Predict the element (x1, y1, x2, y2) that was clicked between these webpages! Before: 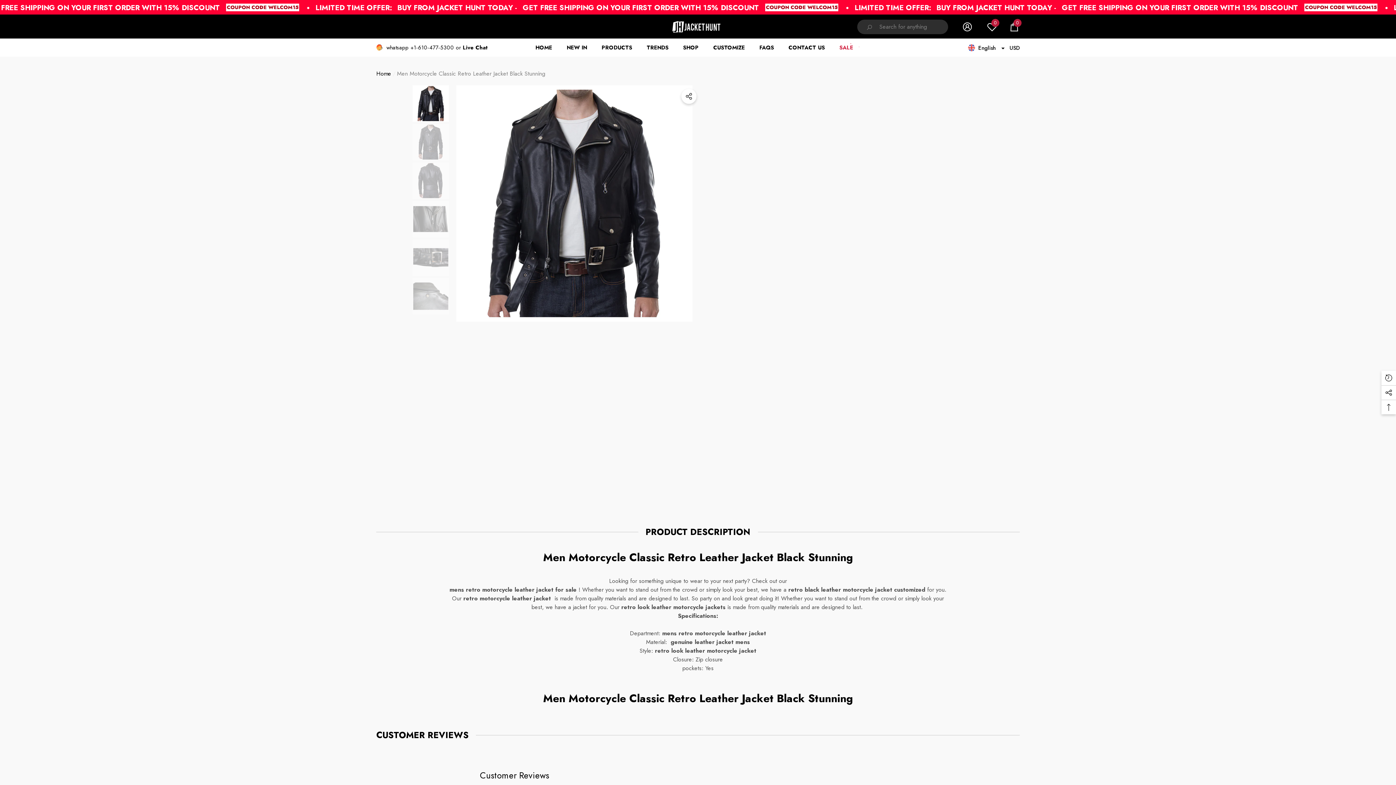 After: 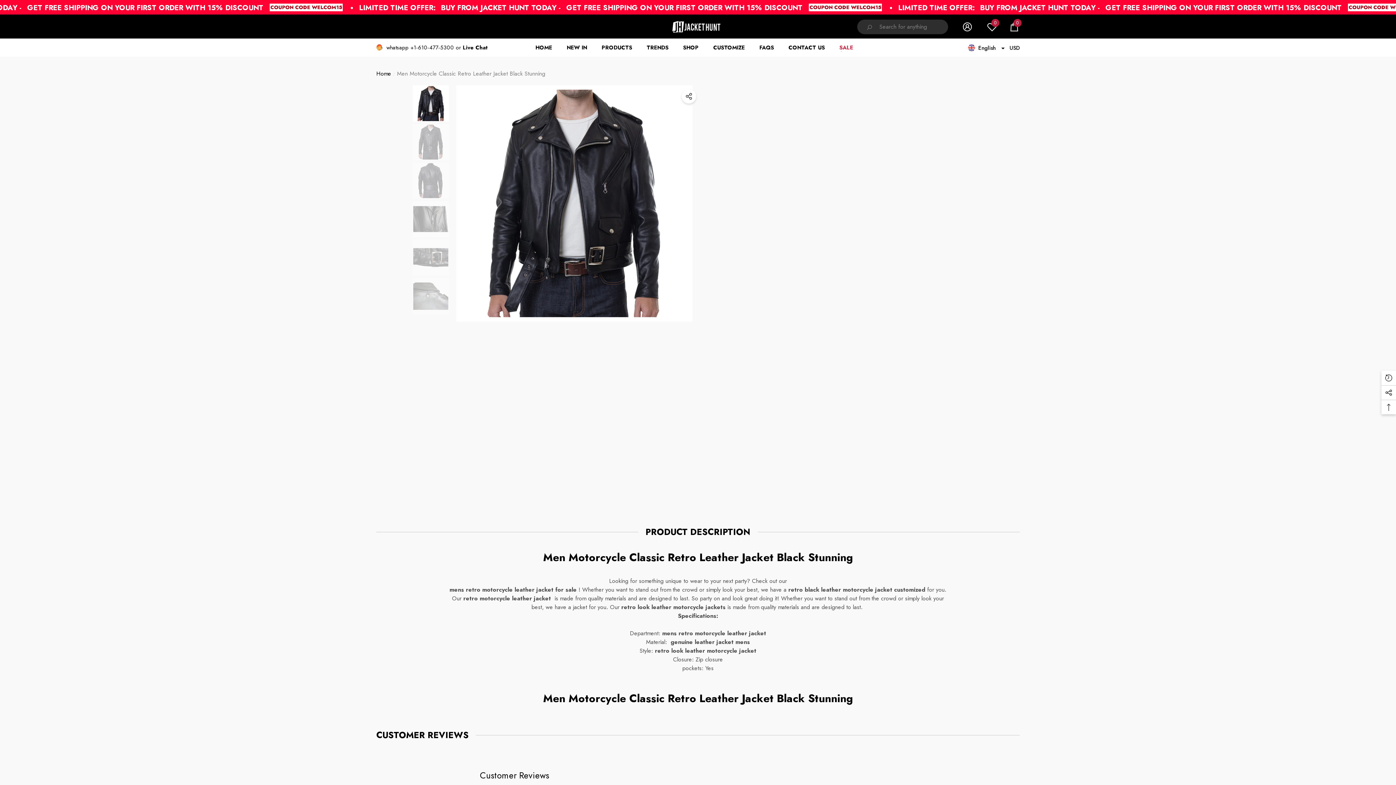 Action: bbox: (881, 196, 903, 217) label: 5XL